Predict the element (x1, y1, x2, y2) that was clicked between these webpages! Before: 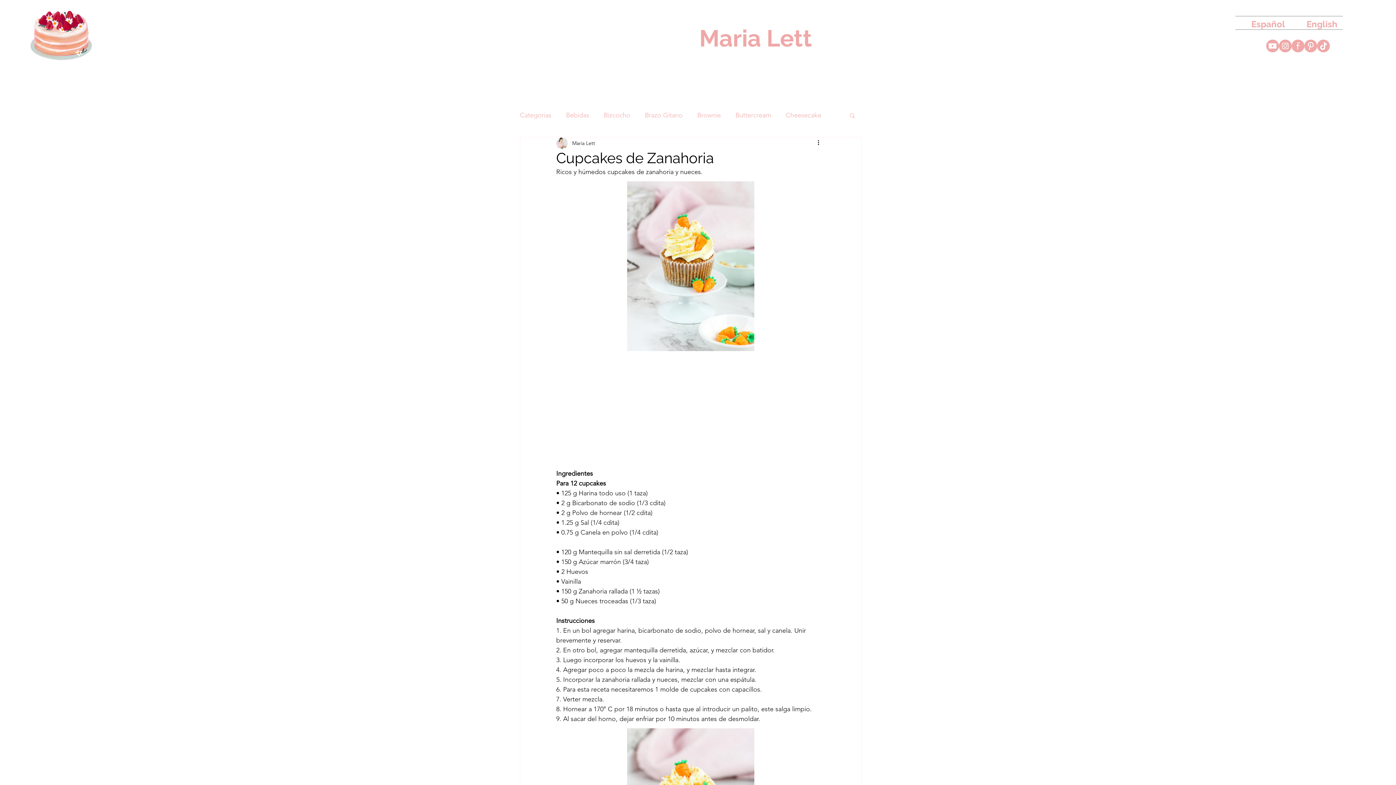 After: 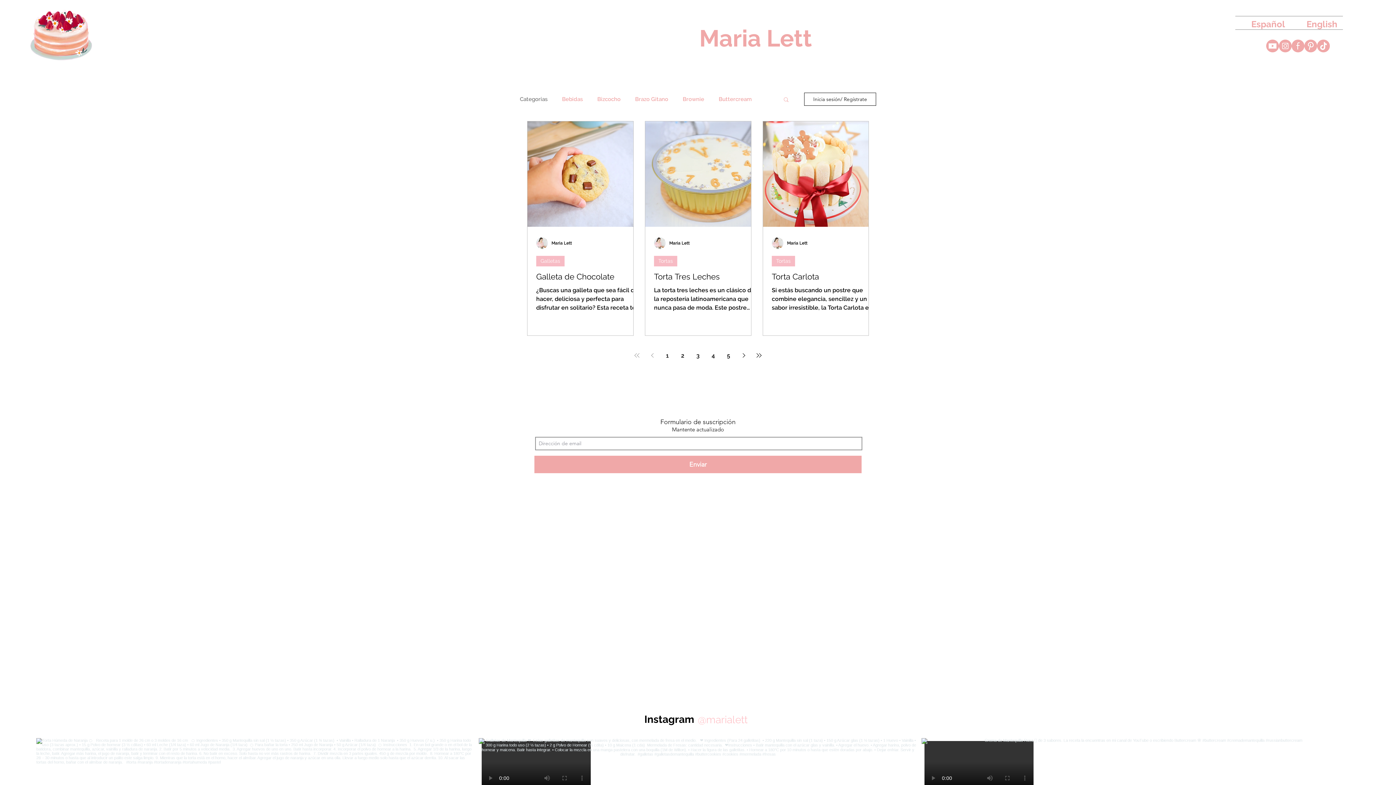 Action: label: Maria Lett bbox: (699, 24, 812, 52)